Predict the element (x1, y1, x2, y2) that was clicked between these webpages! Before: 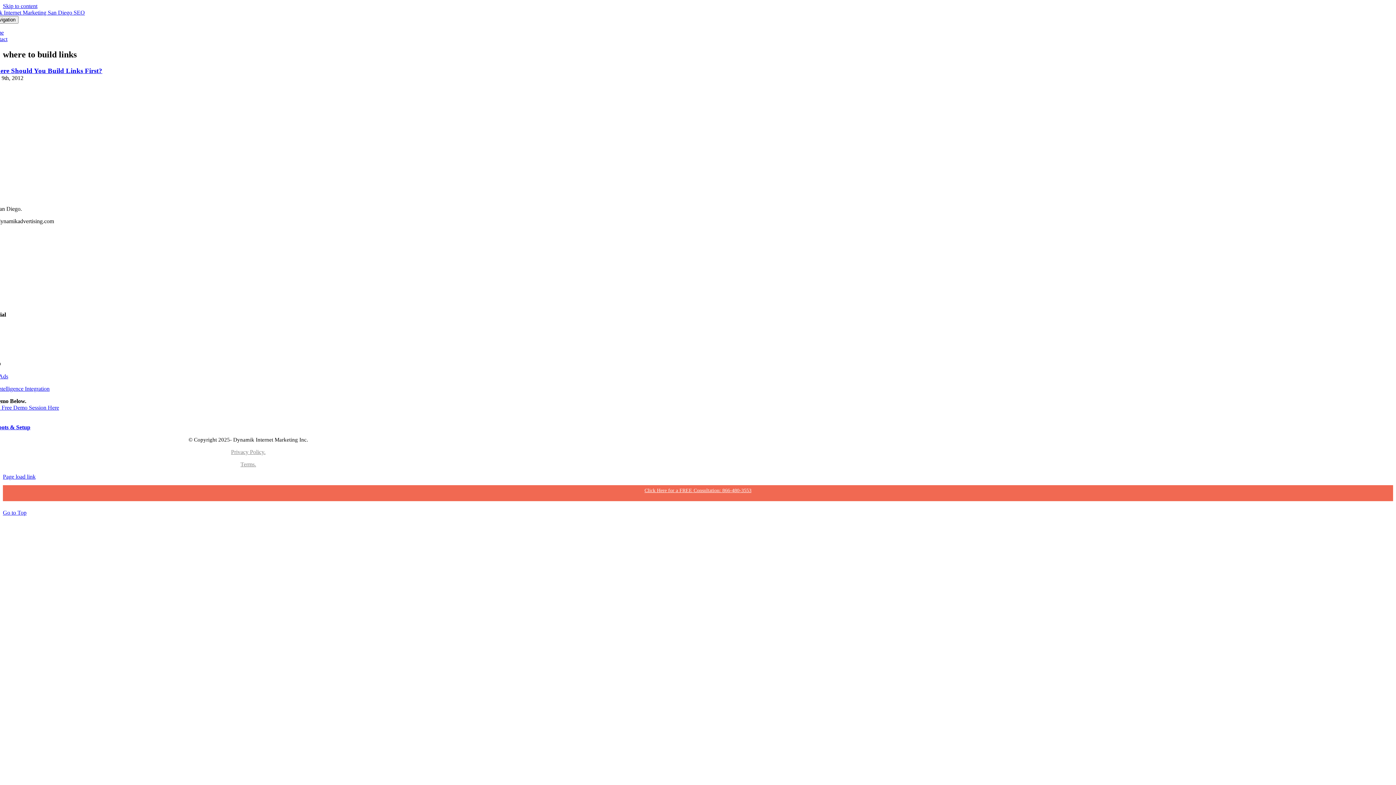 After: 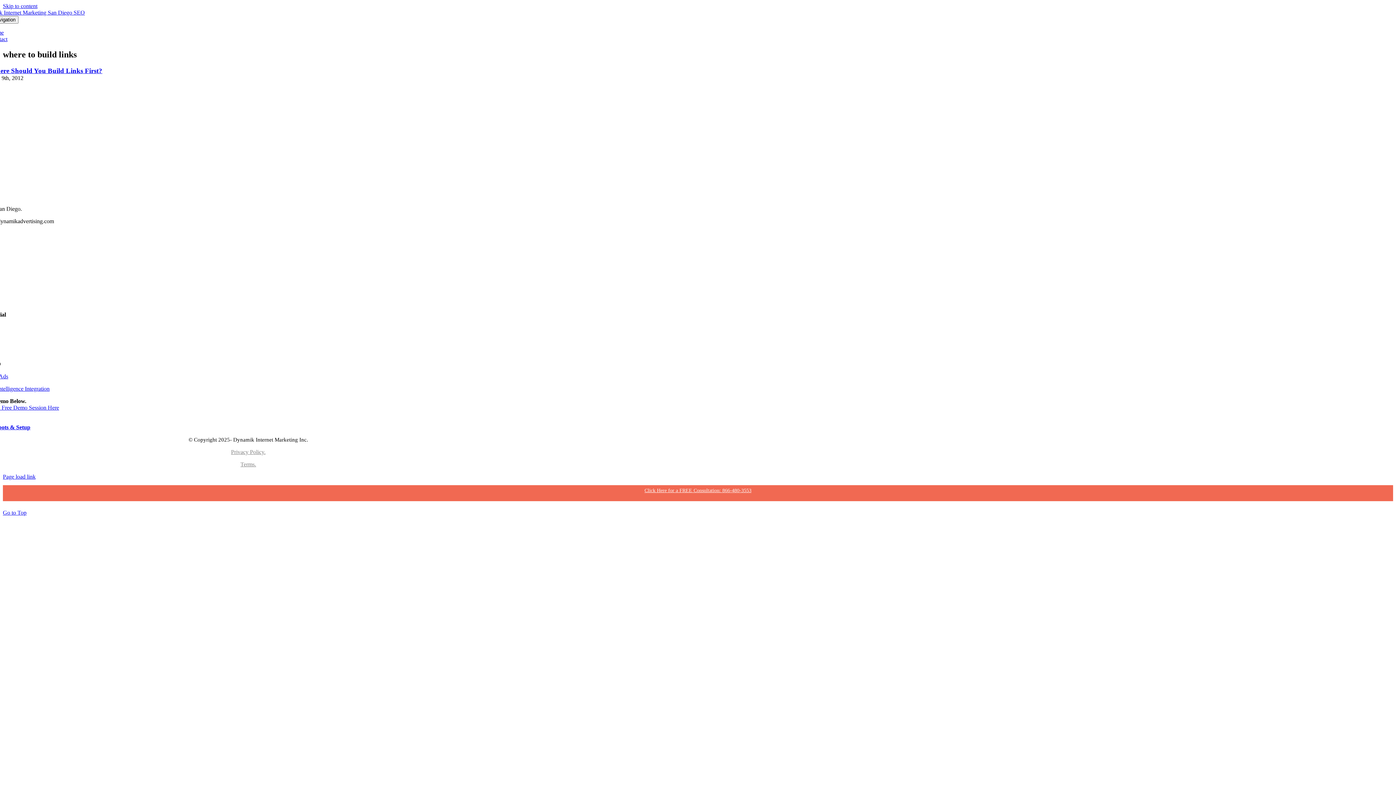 Action: bbox: (2, 2, 37, 9) label: Skip to content